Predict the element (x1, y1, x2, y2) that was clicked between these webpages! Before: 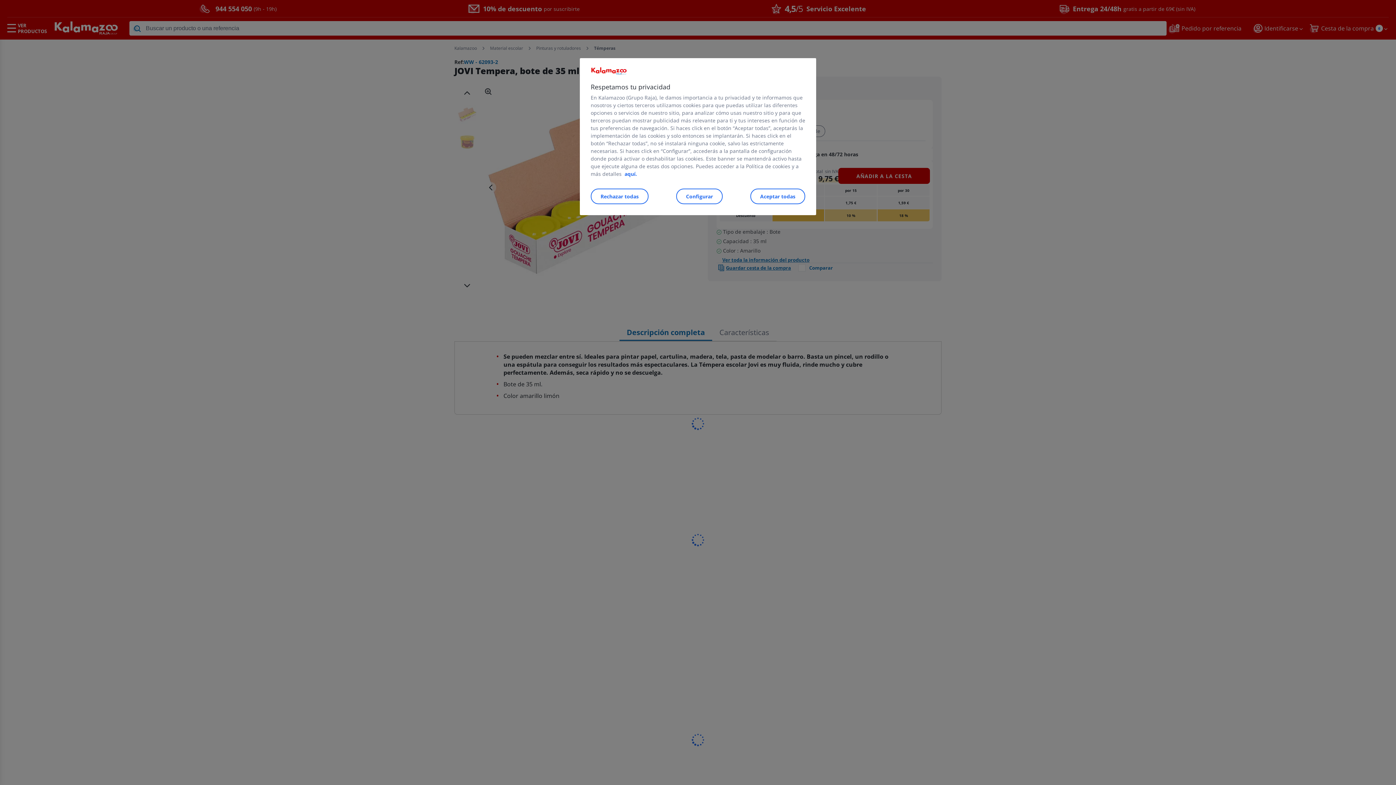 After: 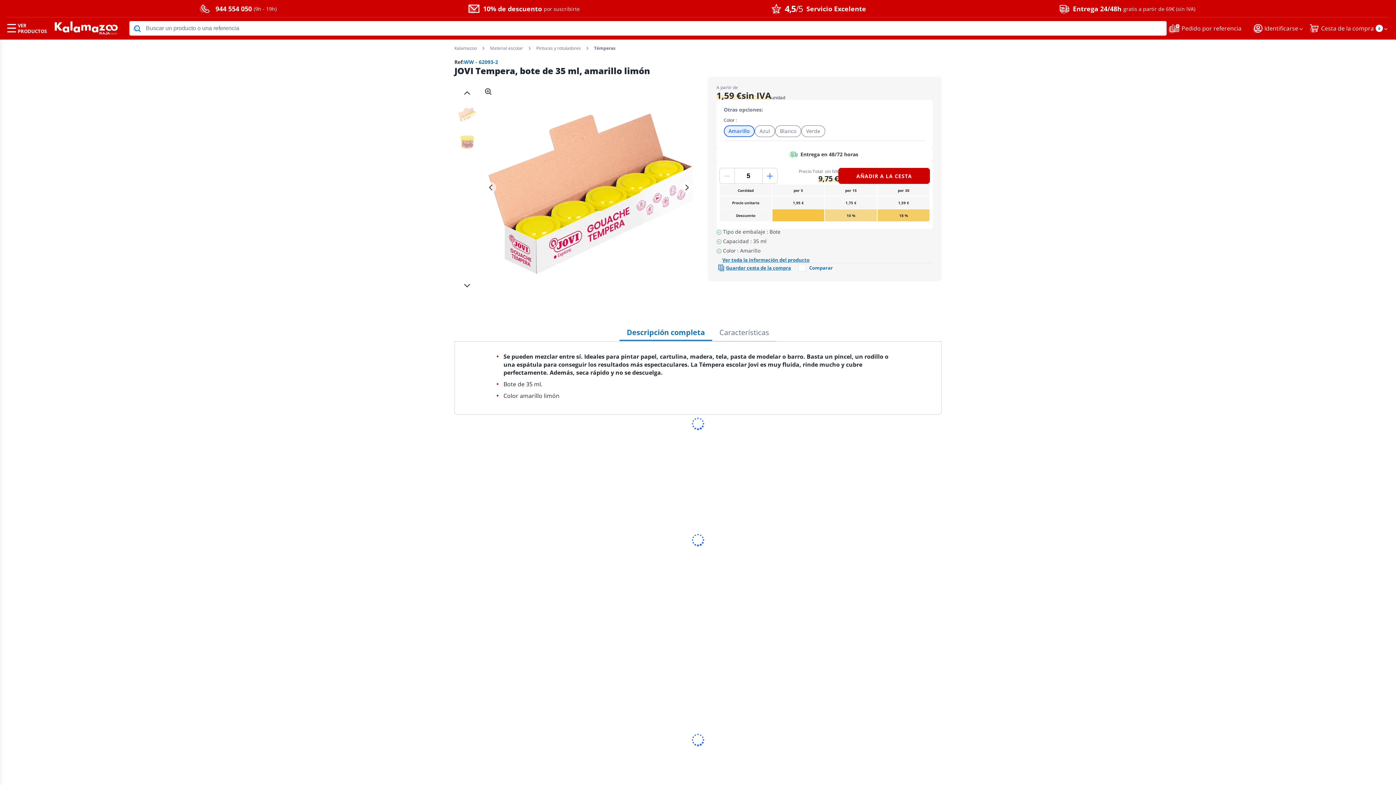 Action: bbox: (750, 188, 805, 204) label: Aceptar todas